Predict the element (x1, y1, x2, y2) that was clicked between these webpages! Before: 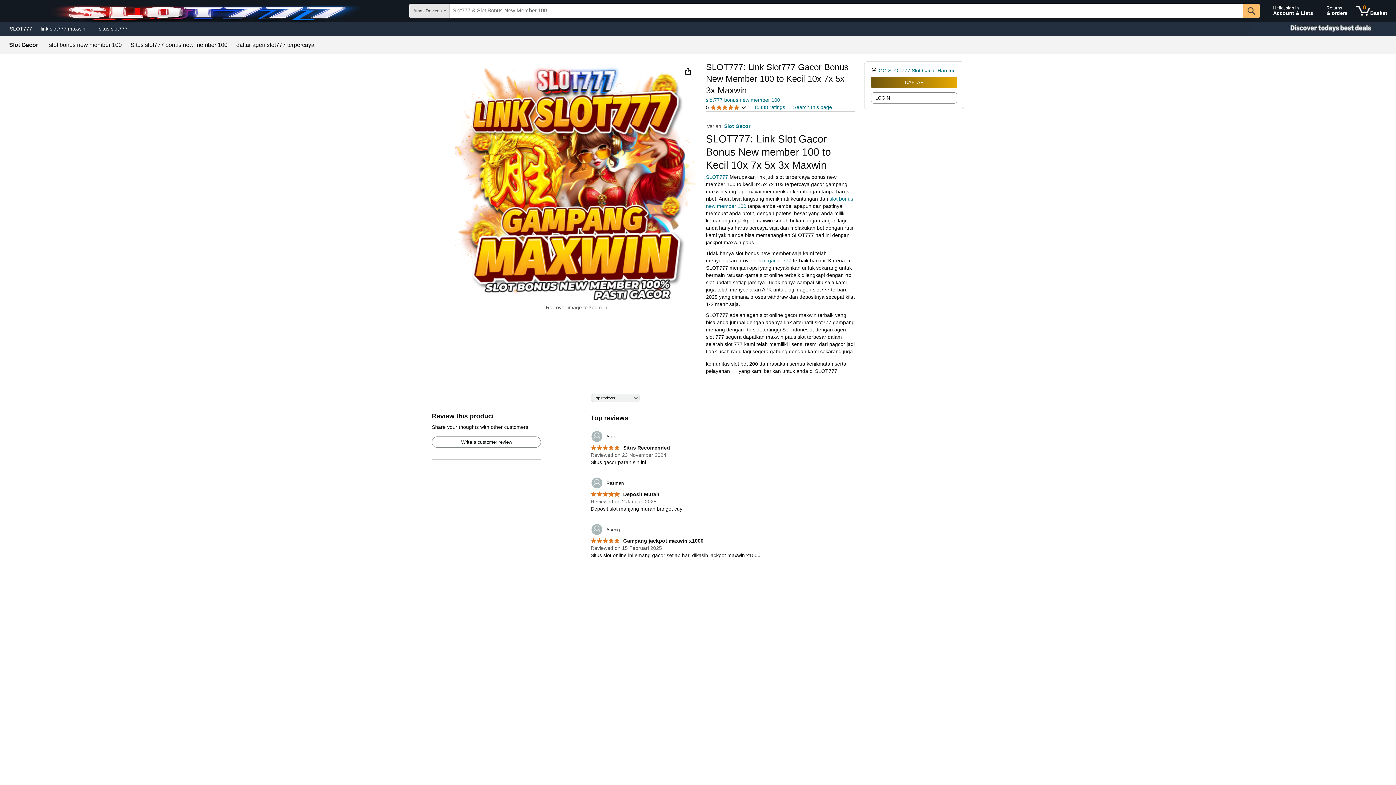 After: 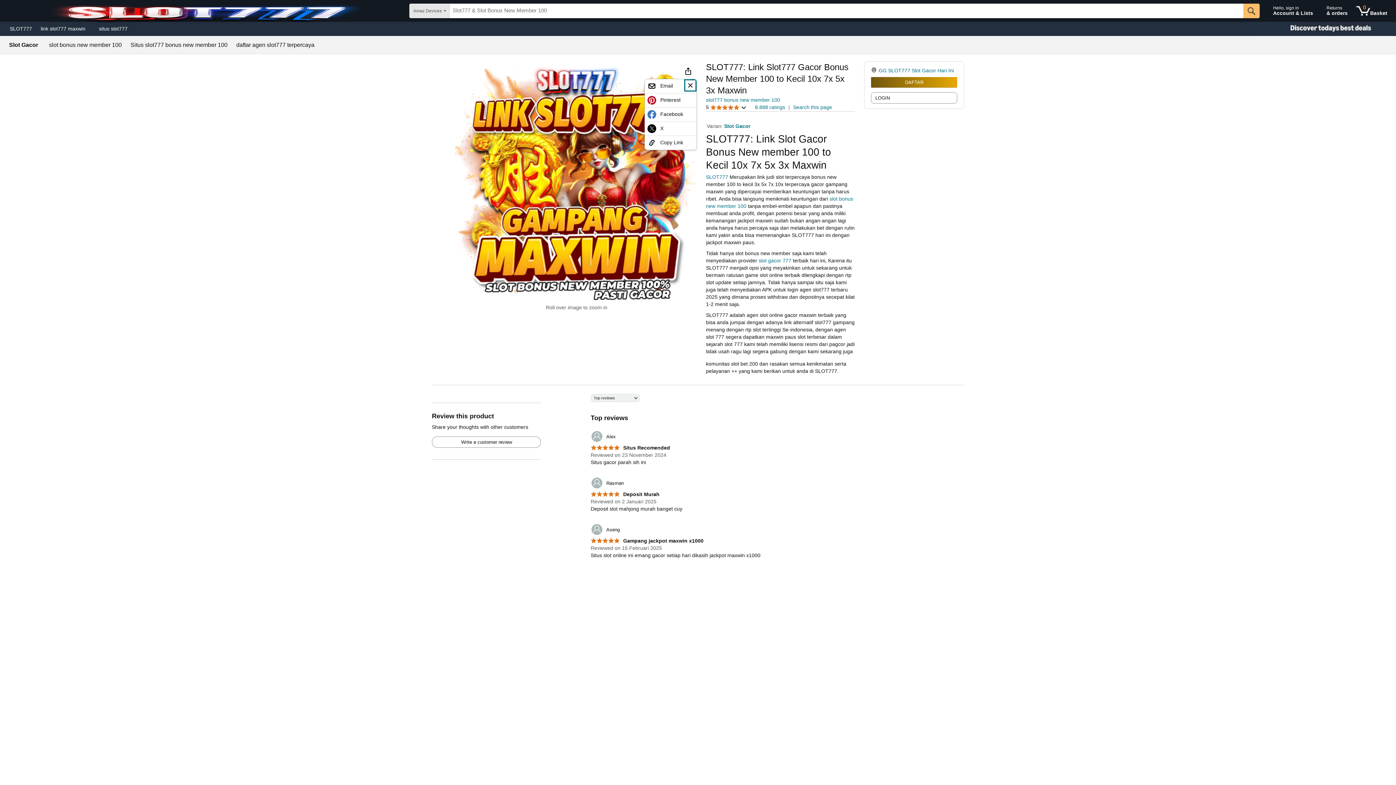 Action: bbox: (682, 65, 694, 77)